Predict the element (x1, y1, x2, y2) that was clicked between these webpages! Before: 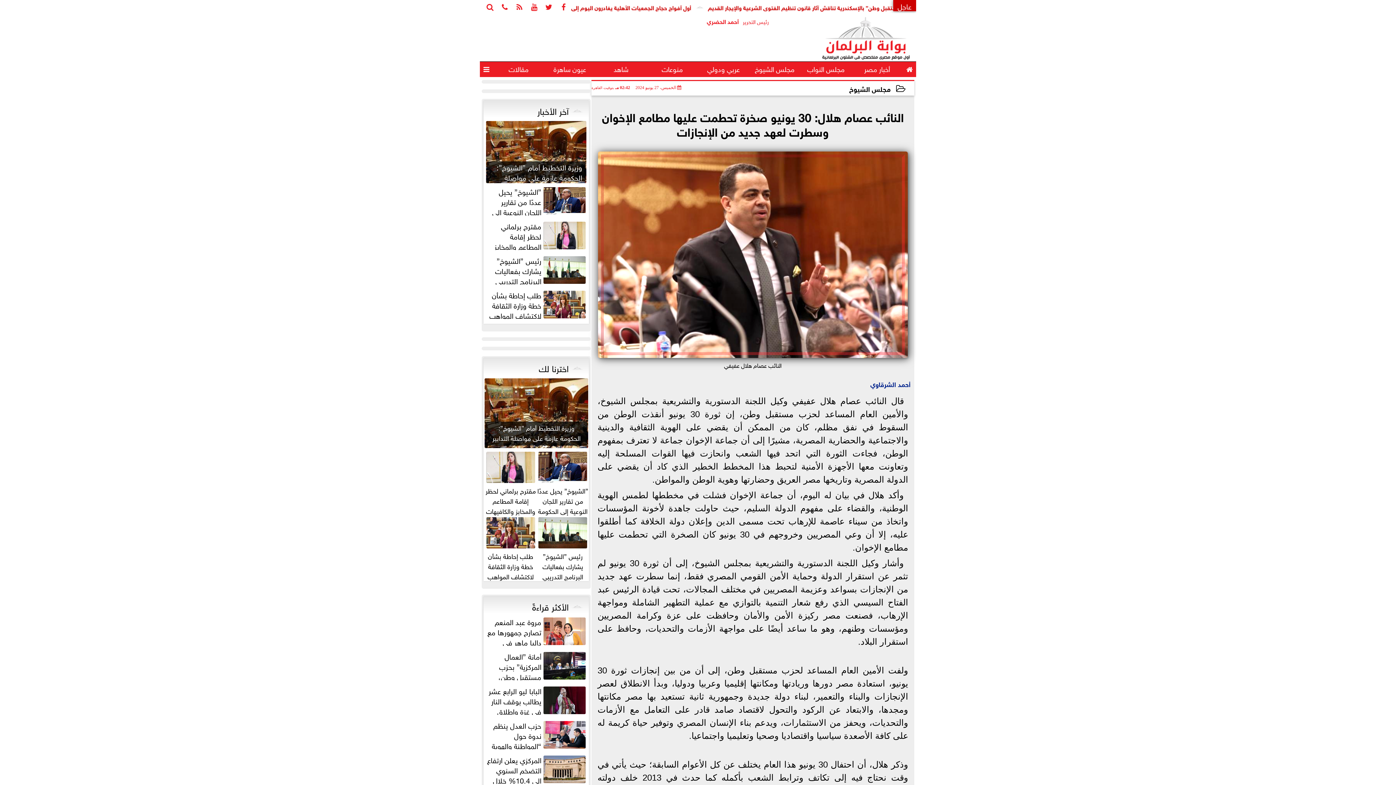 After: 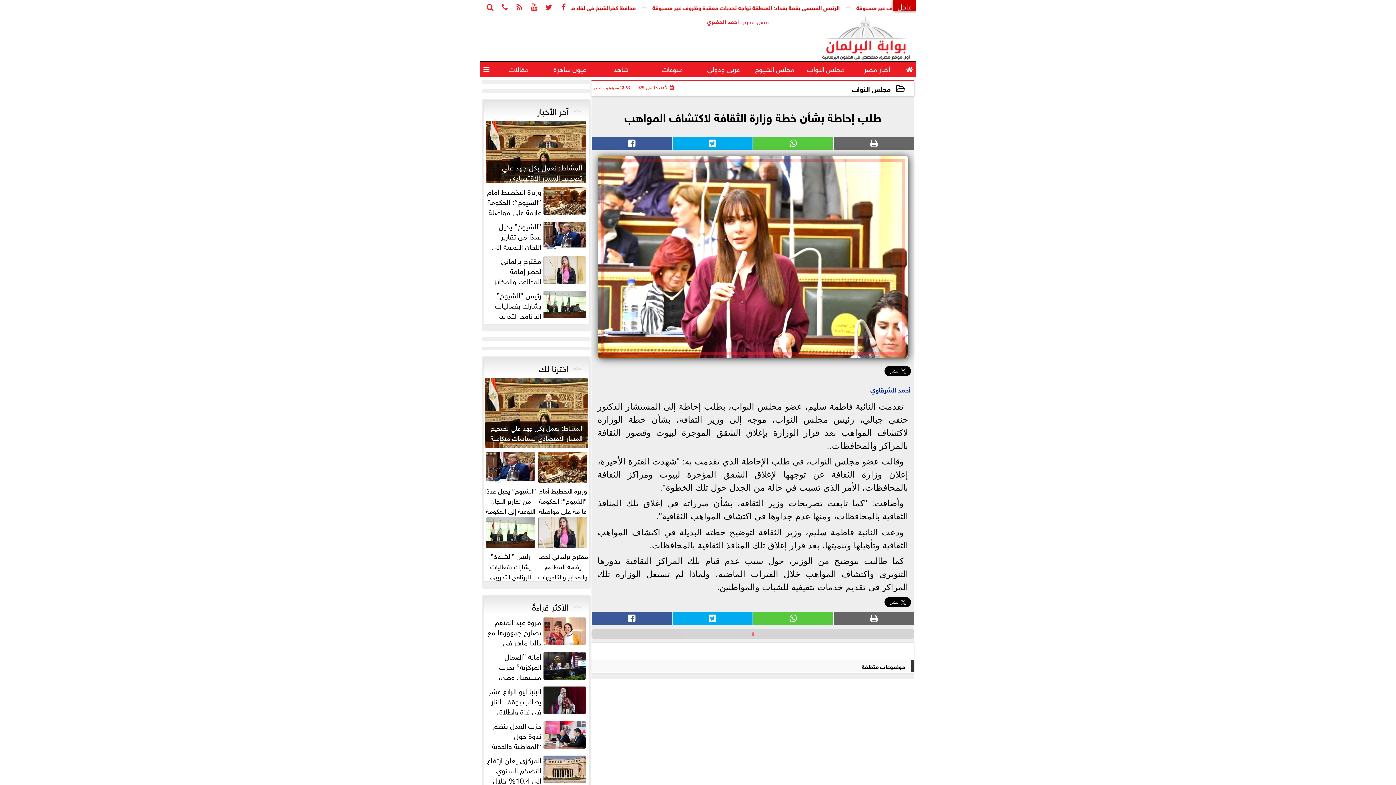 Action: bbox: (485, 289, 587, 319) label: طلب إحاطة بشأن خطة وزارة الثقافة لاكتشاف المواهب